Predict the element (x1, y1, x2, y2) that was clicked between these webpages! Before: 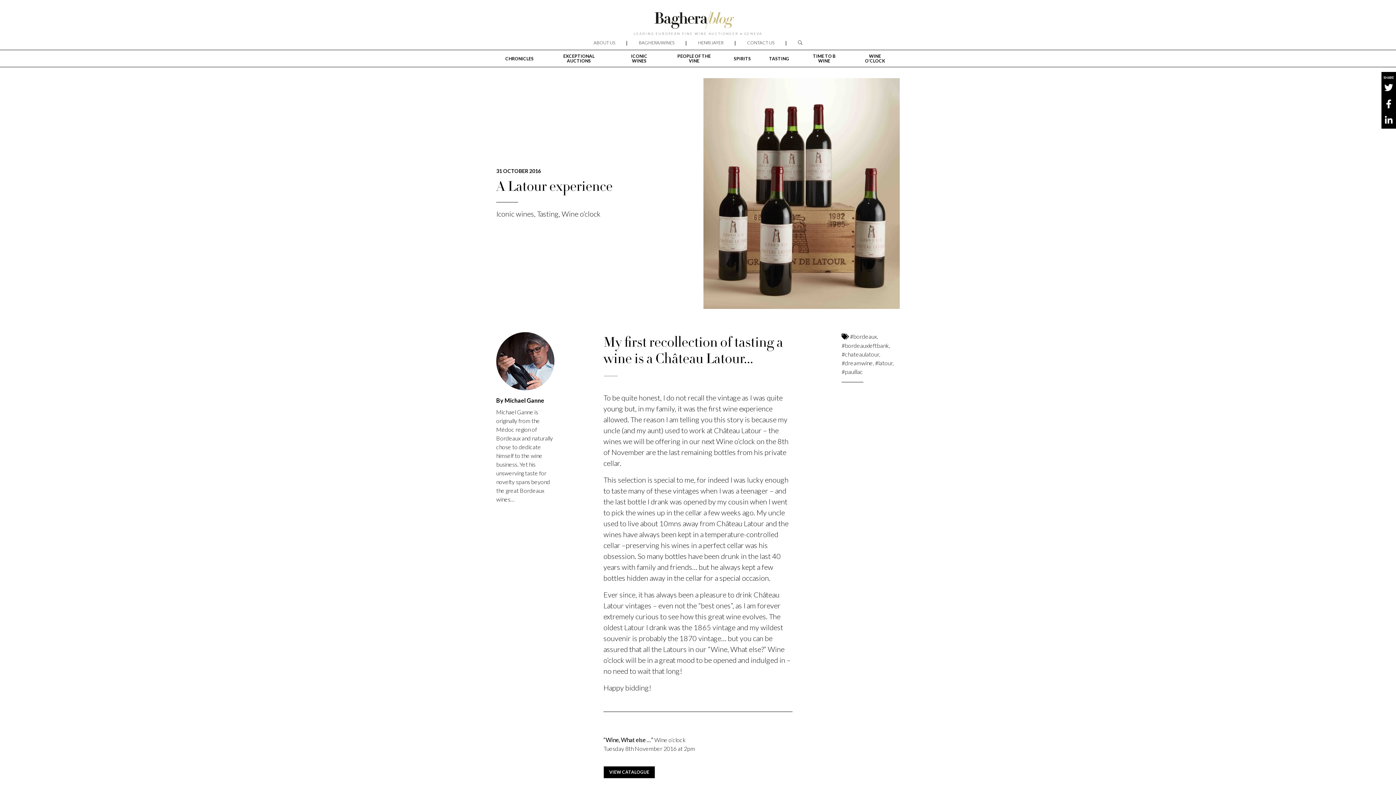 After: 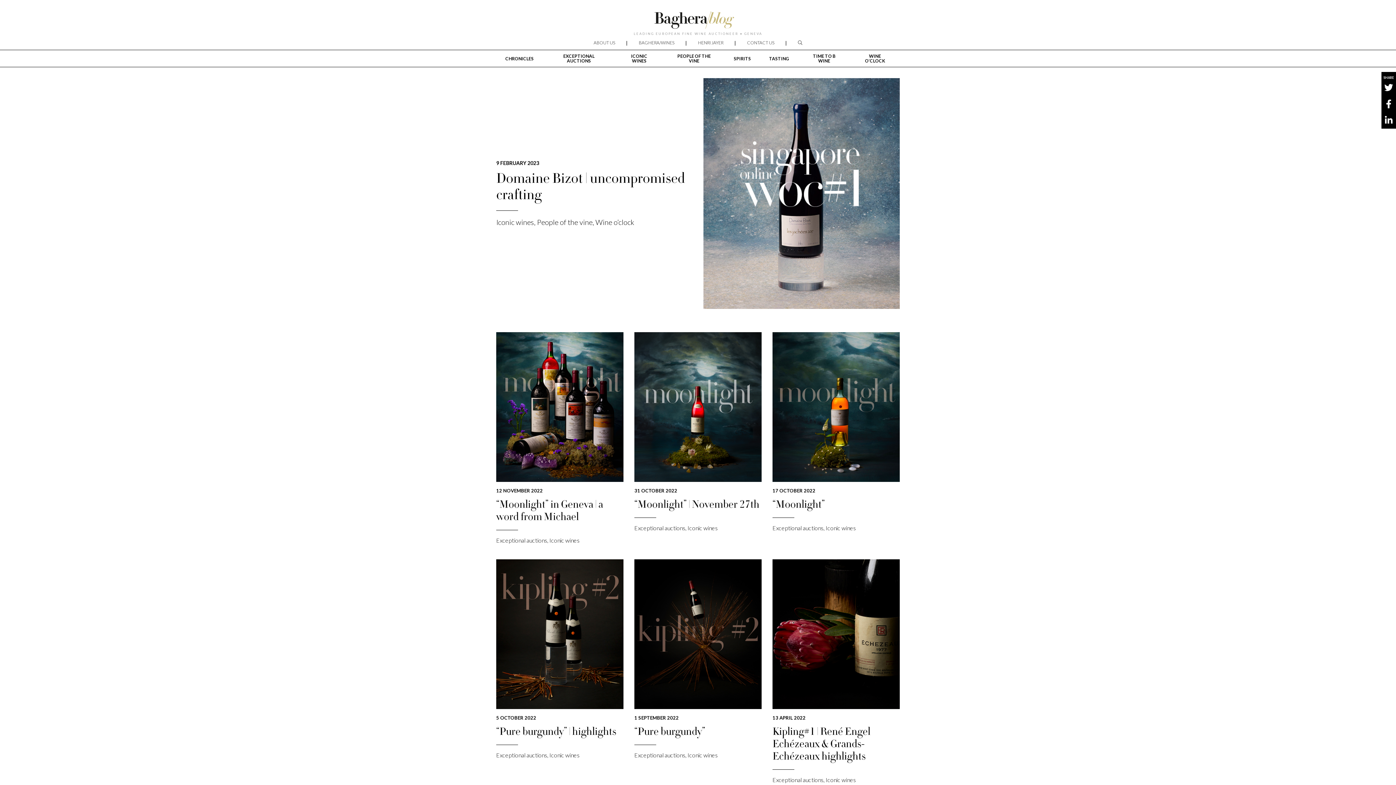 Action: label: #dreamwine bbox: (841, 359, 873, 366)